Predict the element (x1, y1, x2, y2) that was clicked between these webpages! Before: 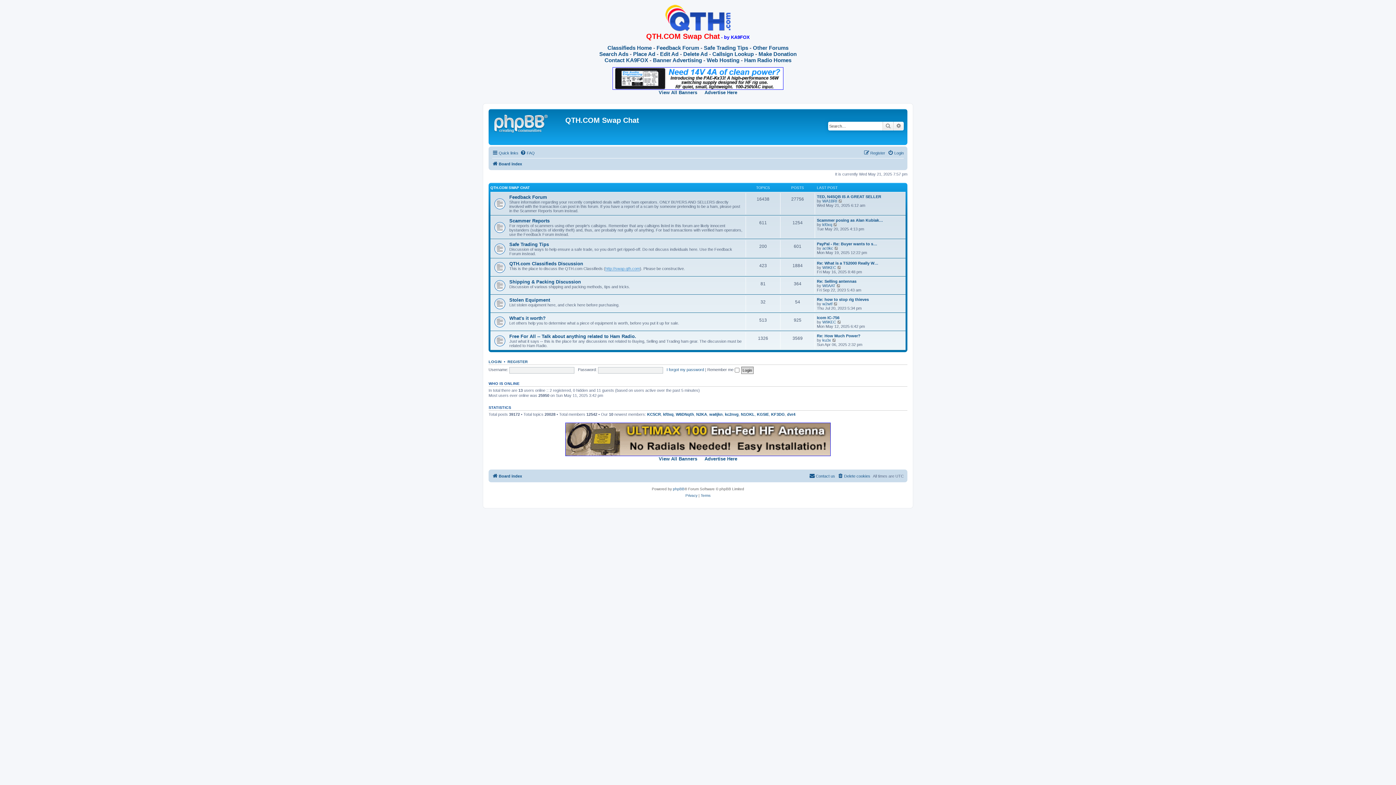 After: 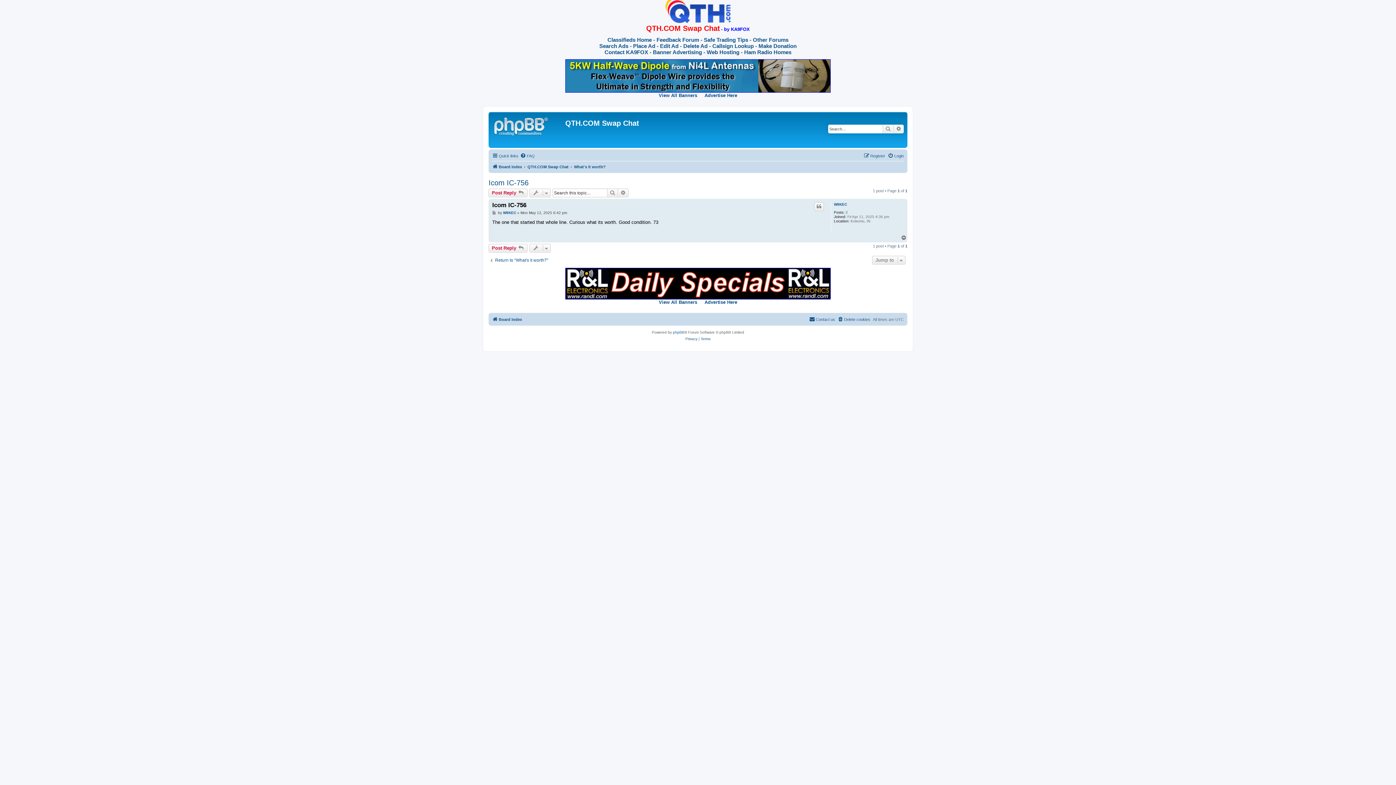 Action: label: Icom IC-756 bbox: (817, 315, 839, 319)